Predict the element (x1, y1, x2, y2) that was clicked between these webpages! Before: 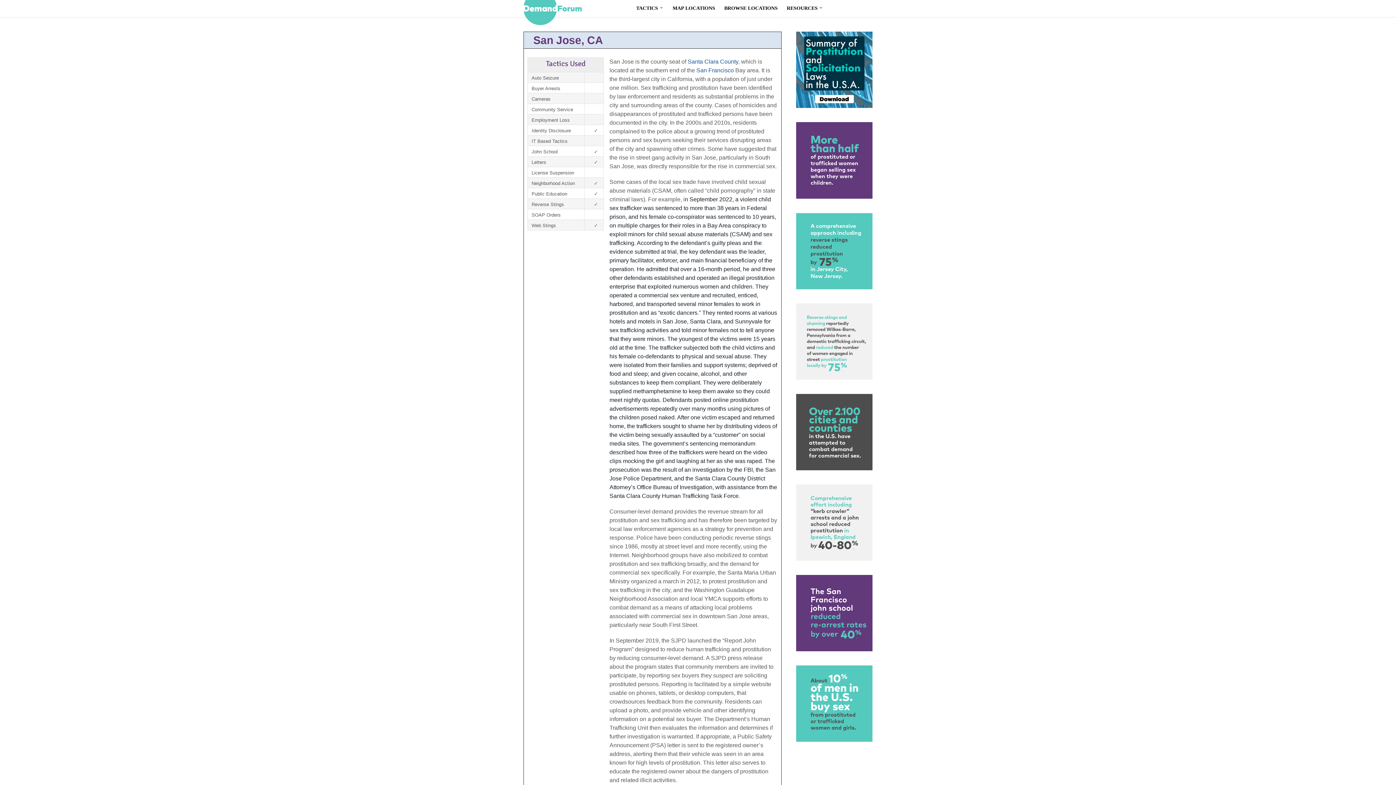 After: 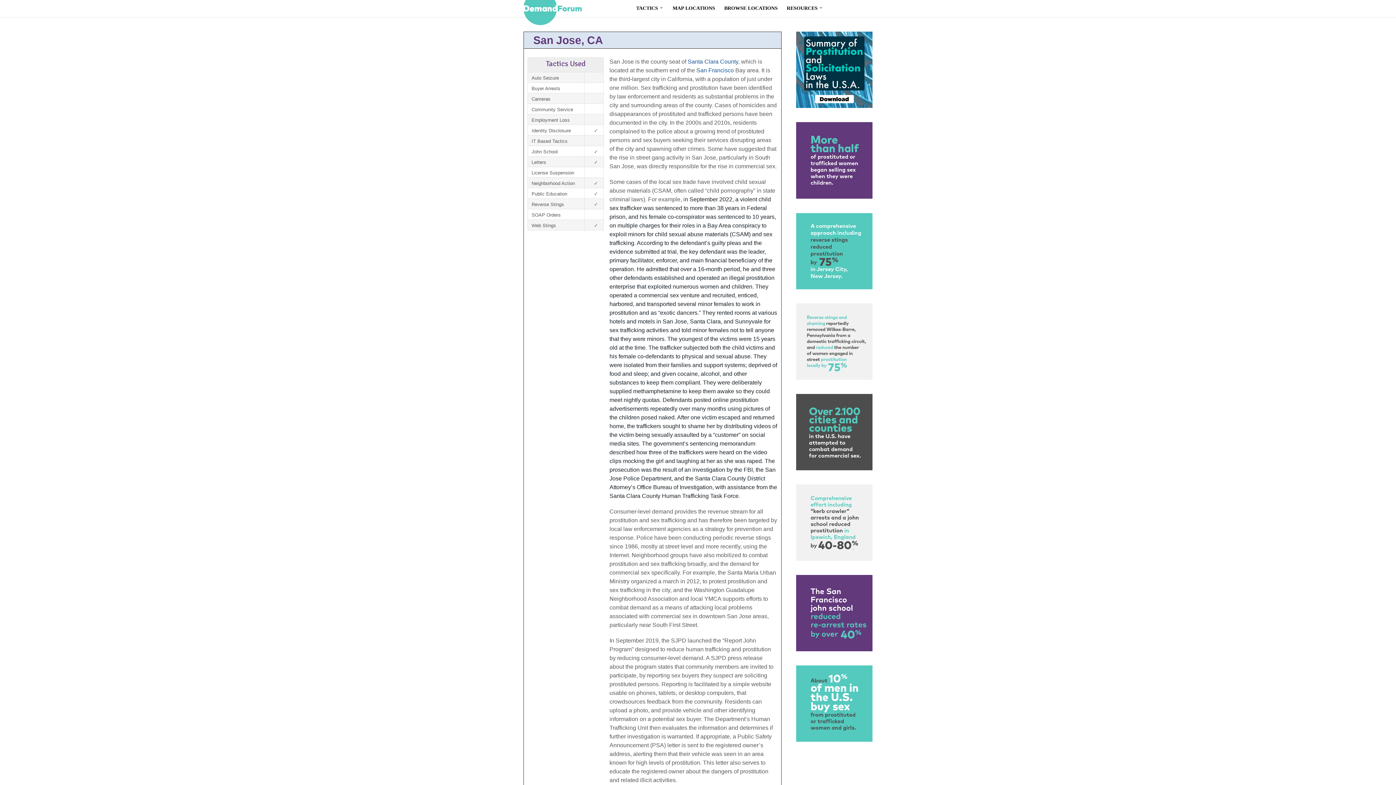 Action: bbox: (796, 31, 872, 108)